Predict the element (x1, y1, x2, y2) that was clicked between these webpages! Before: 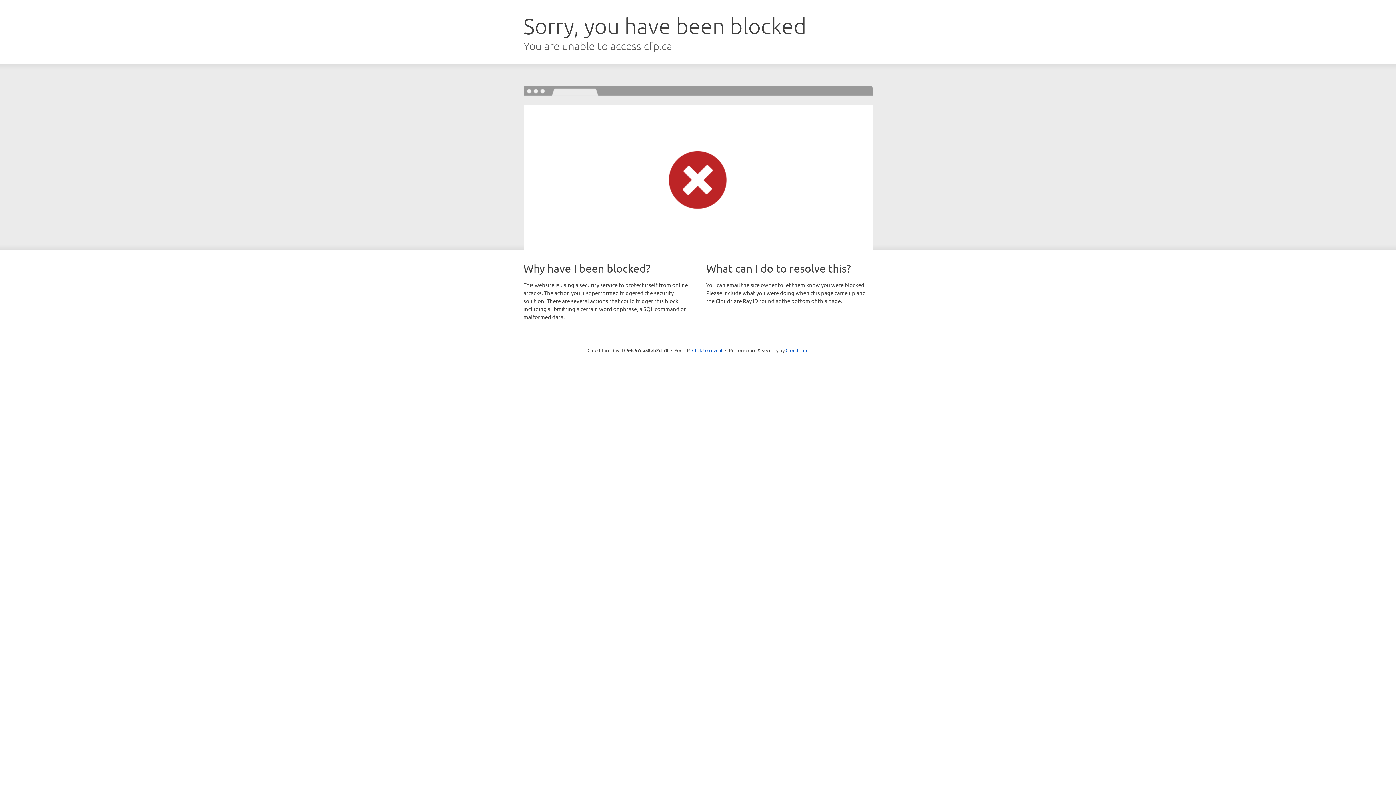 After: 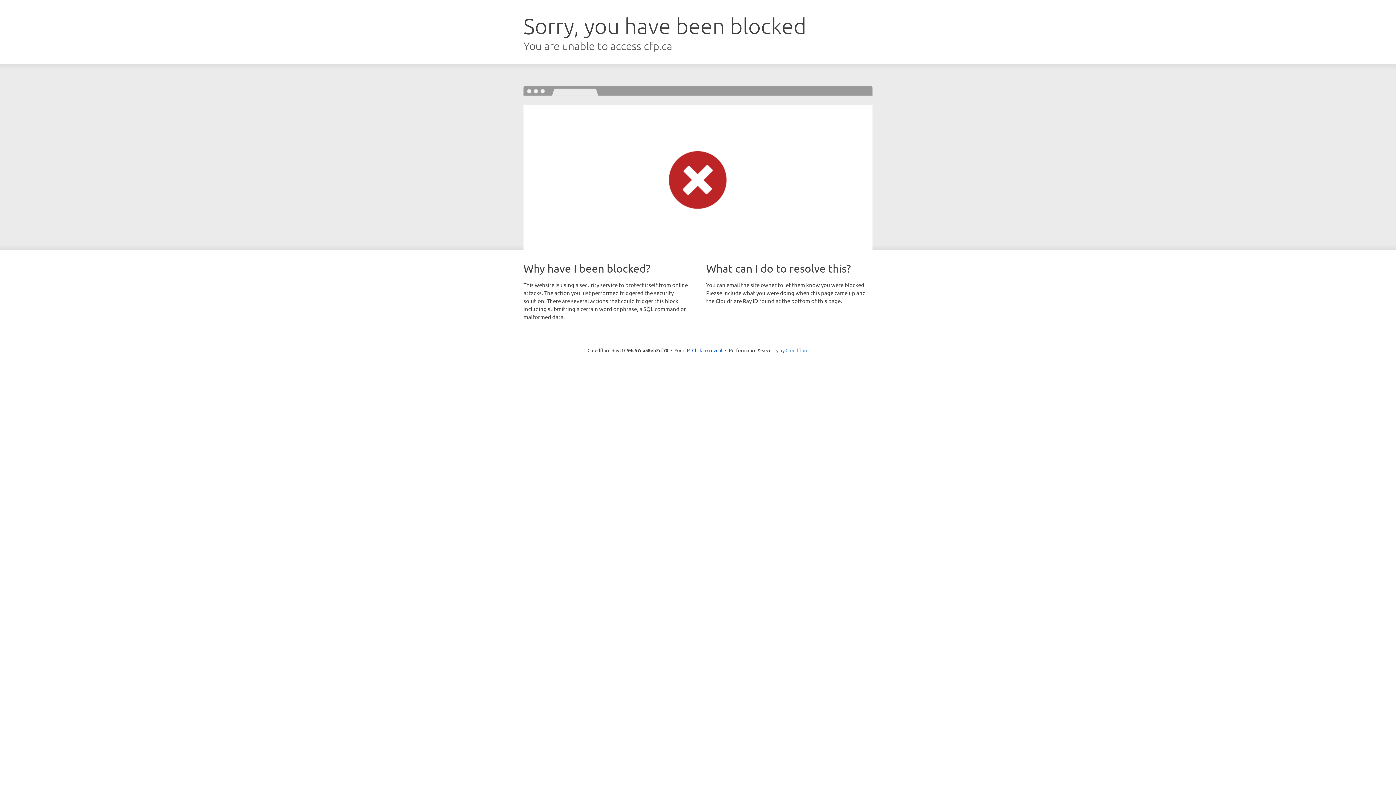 Action: label: Cloudflare bbox: (785, 347, 808, 353)